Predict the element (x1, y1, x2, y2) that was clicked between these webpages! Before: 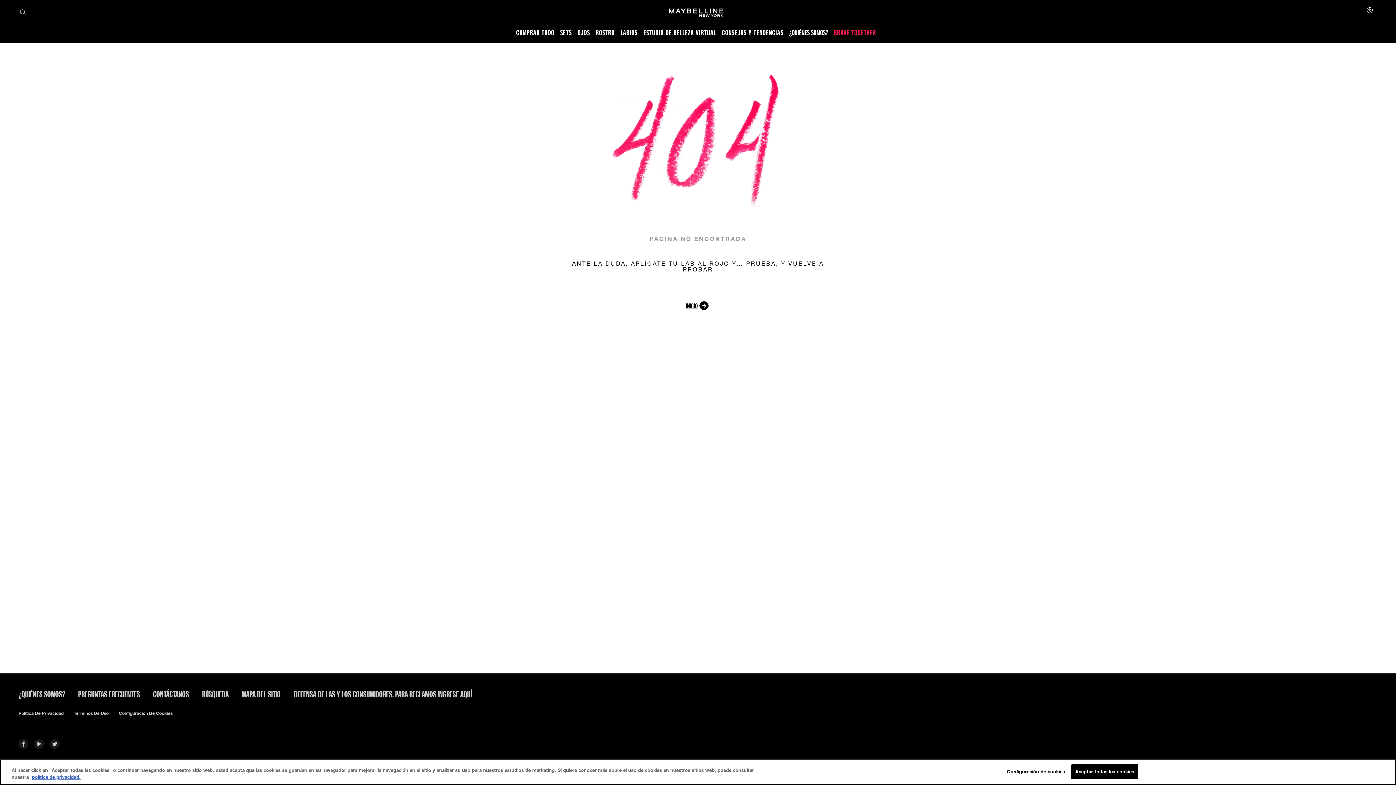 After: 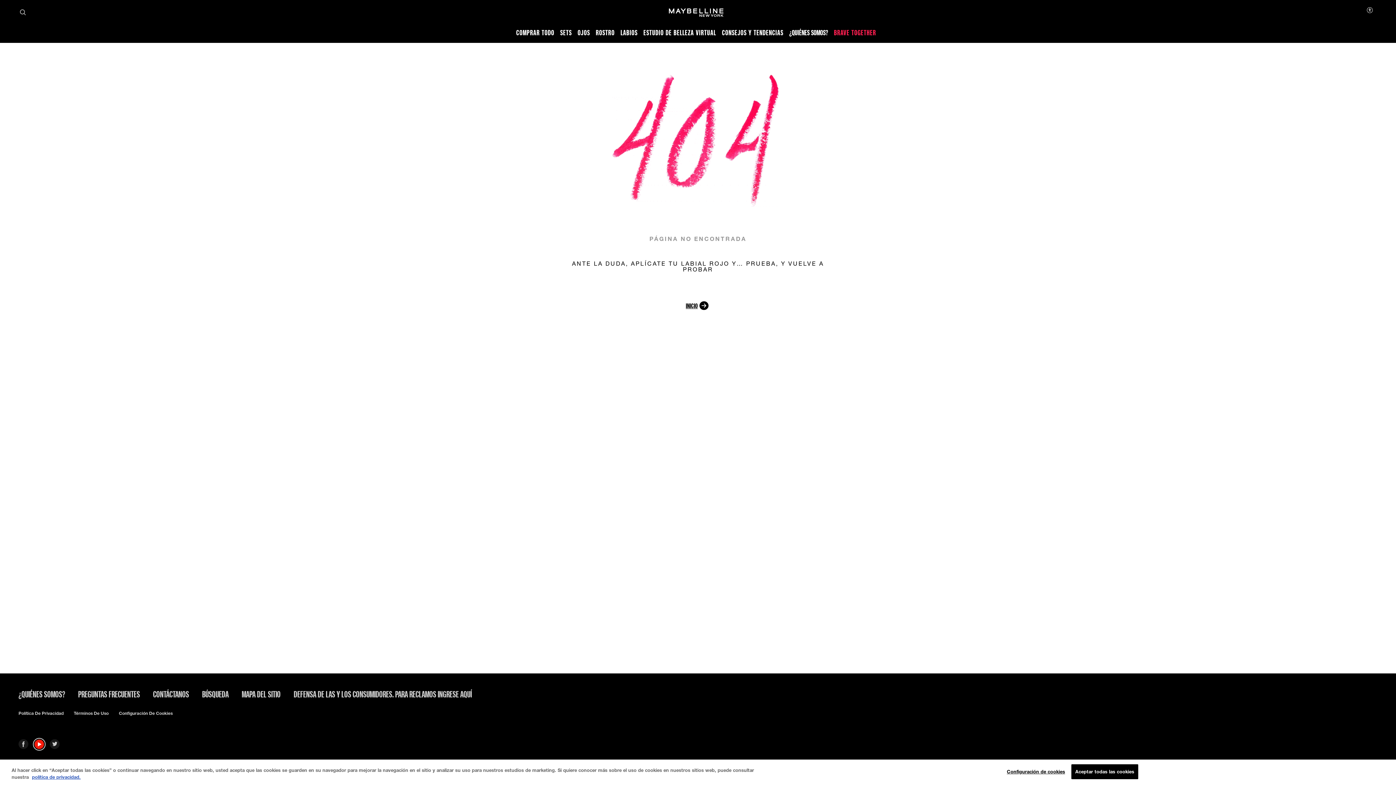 Action: bbox: (34, 739, 44, 749)